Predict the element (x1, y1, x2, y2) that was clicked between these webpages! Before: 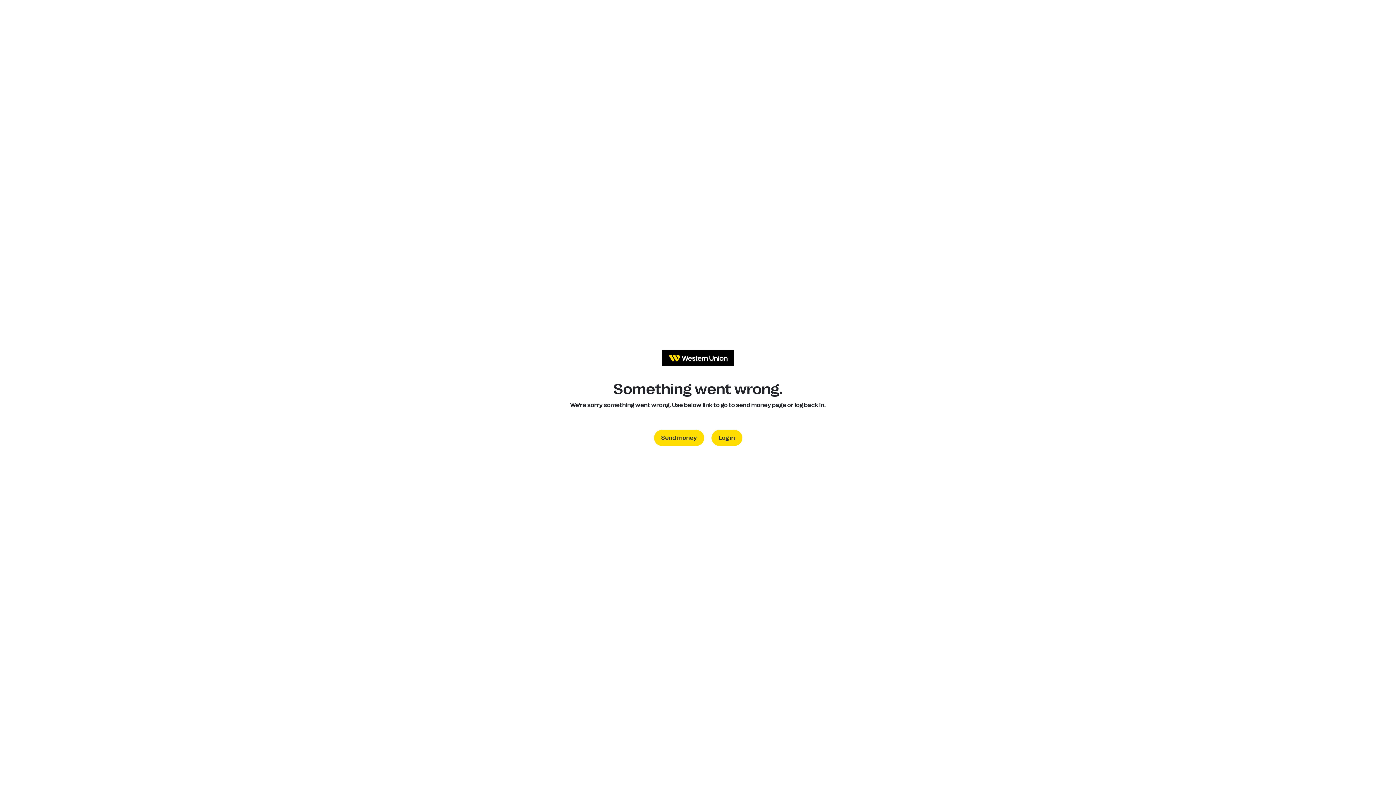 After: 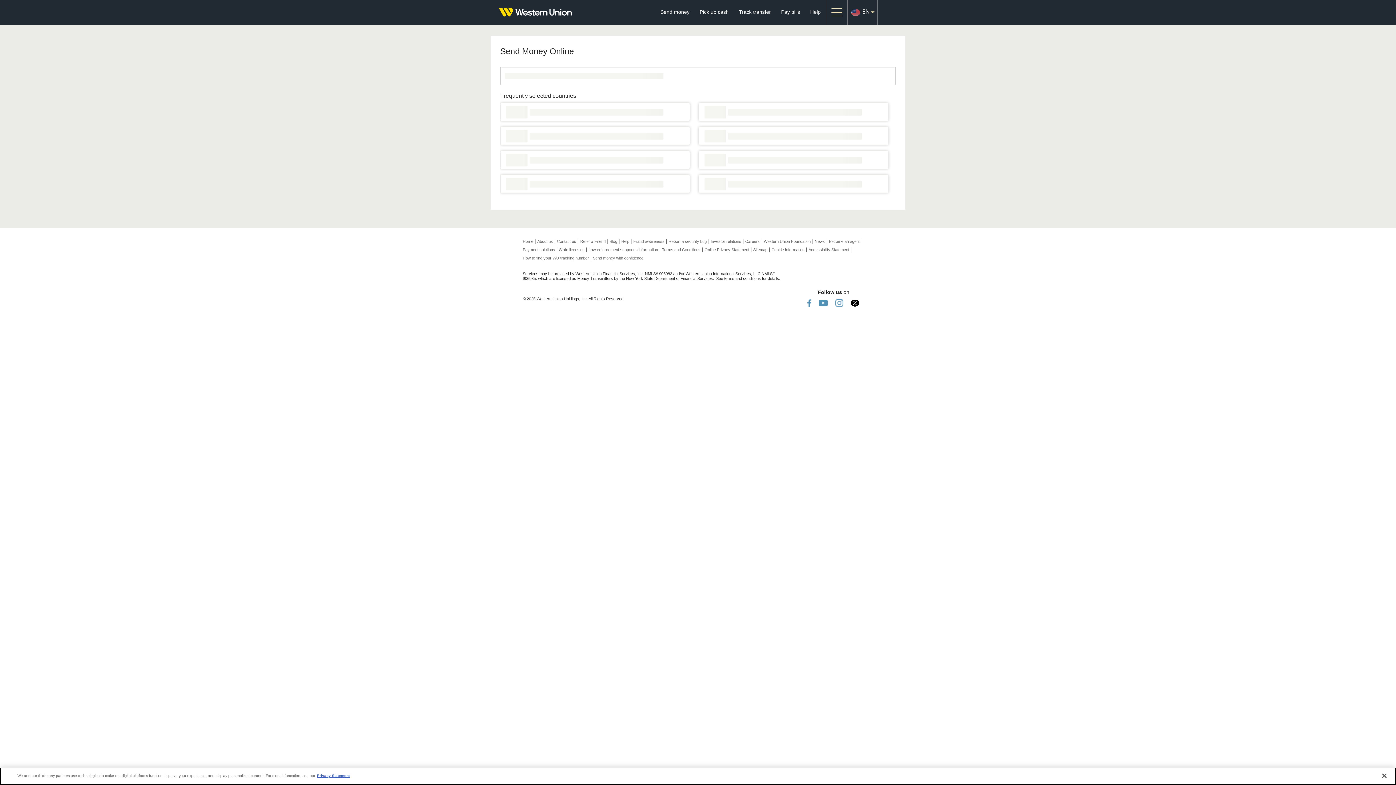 Action: label: Send money bbox: (654, 430, 704, 446)